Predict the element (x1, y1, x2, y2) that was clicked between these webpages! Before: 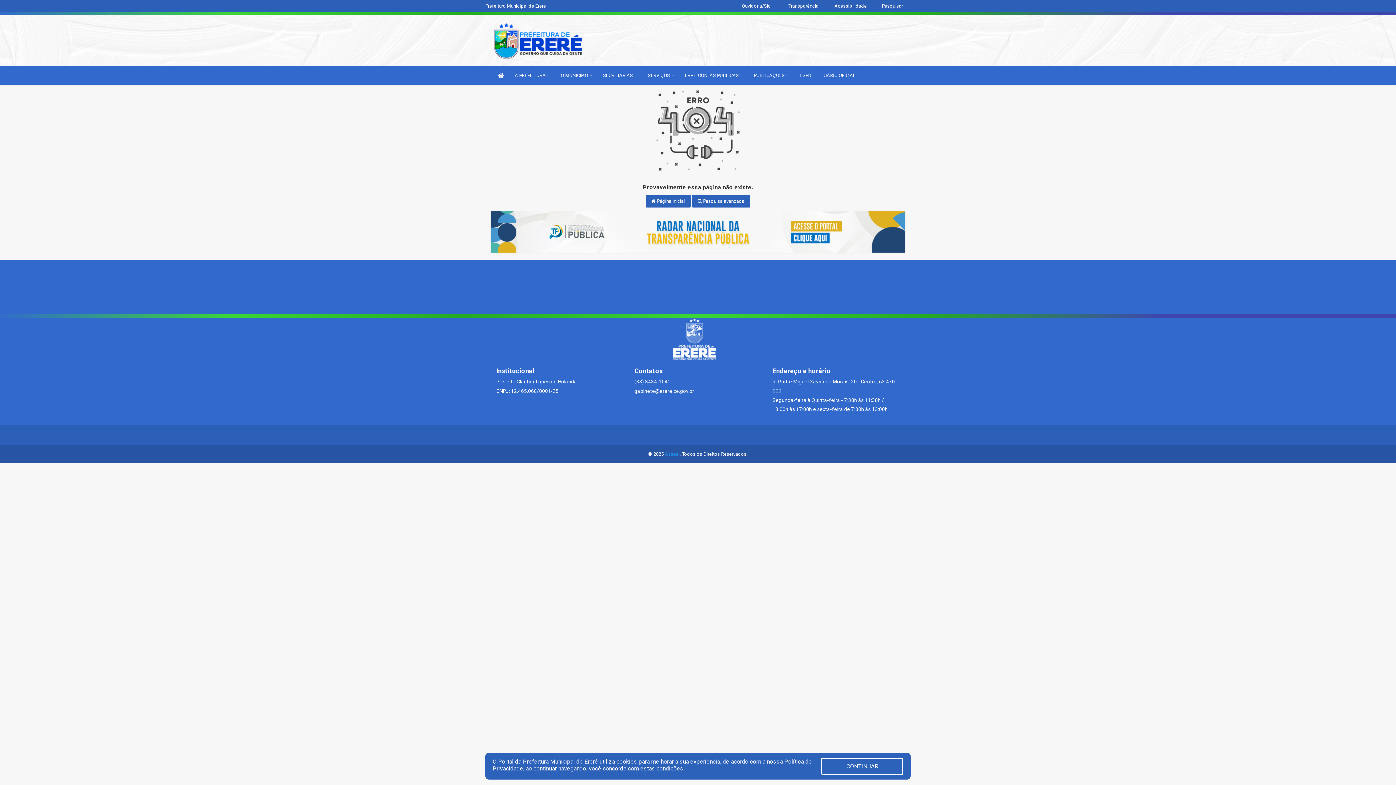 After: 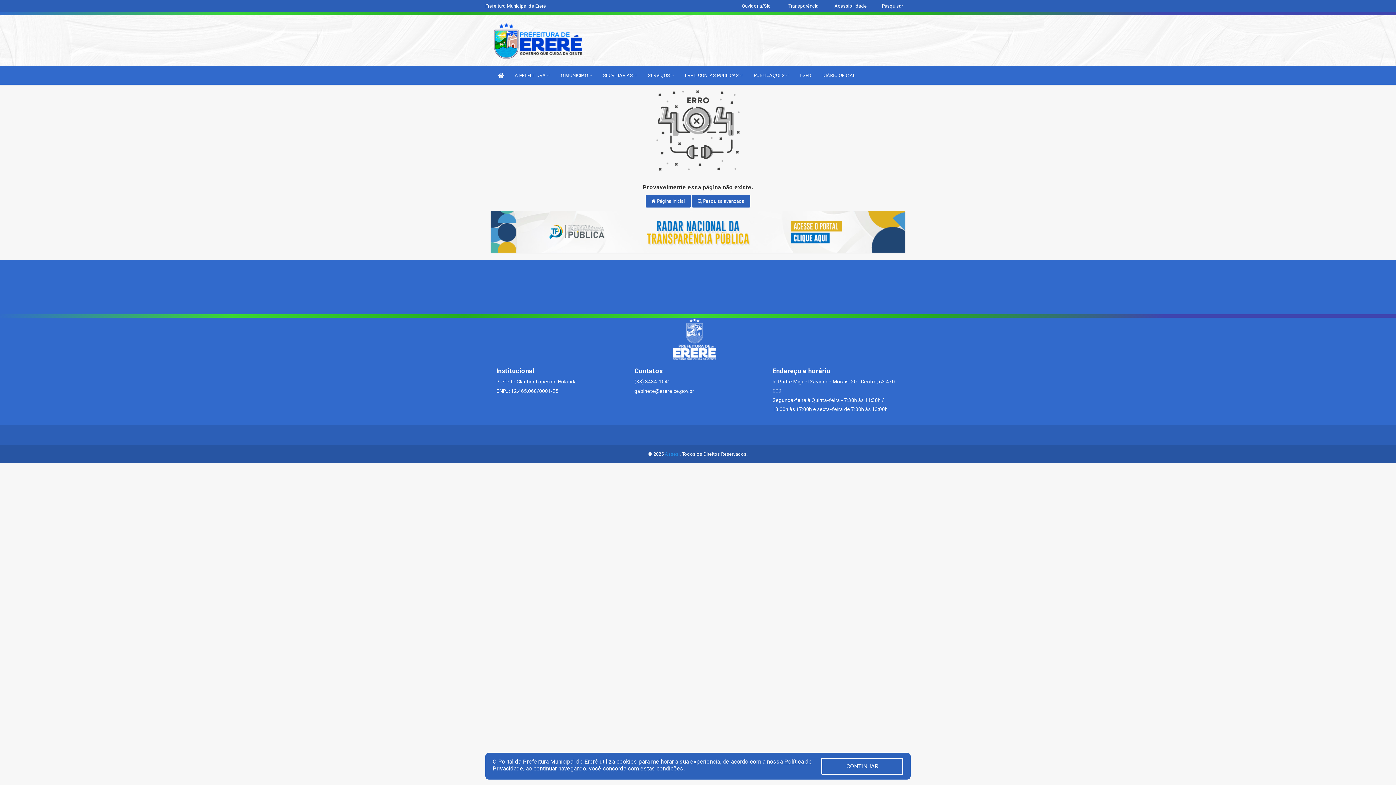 Action: bbox: (665, 451, 679, 457) label: Assesi